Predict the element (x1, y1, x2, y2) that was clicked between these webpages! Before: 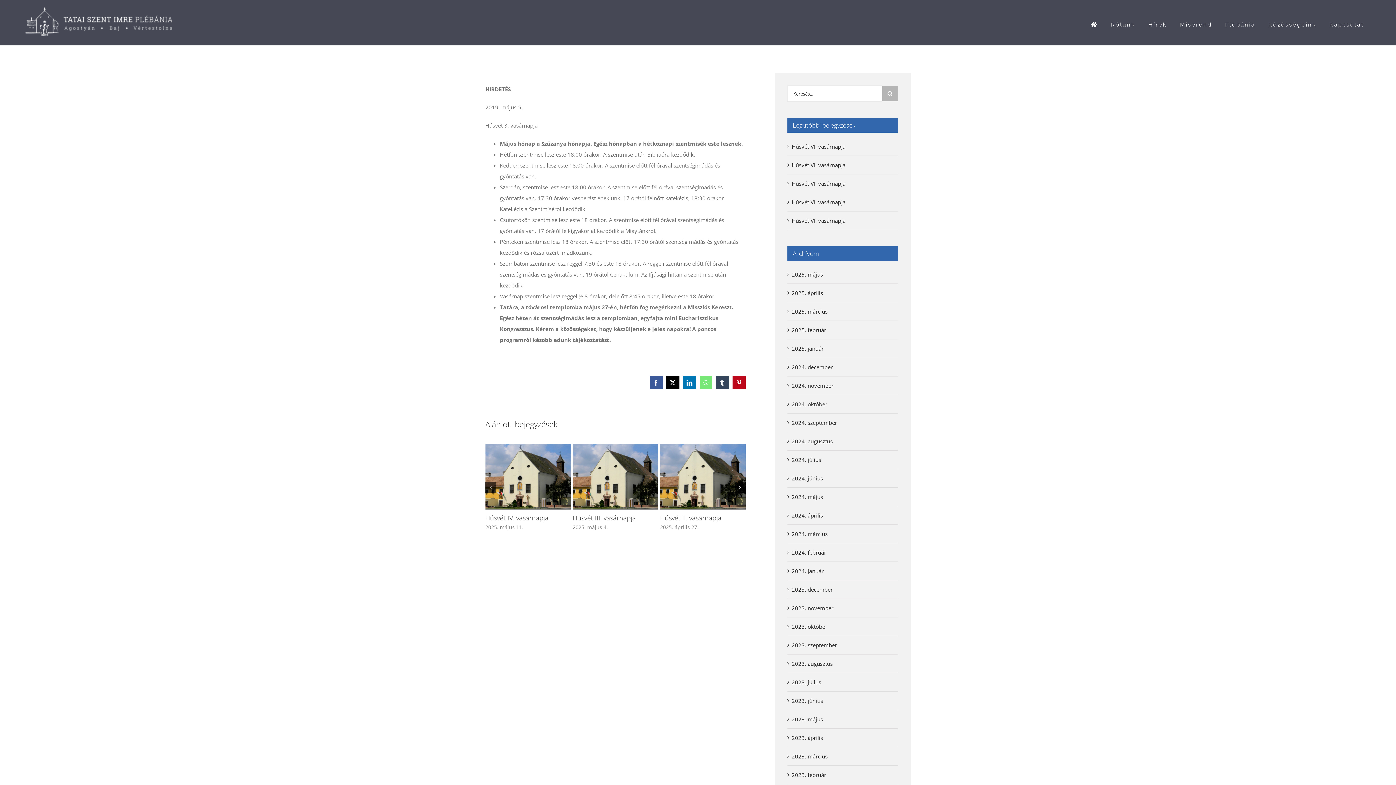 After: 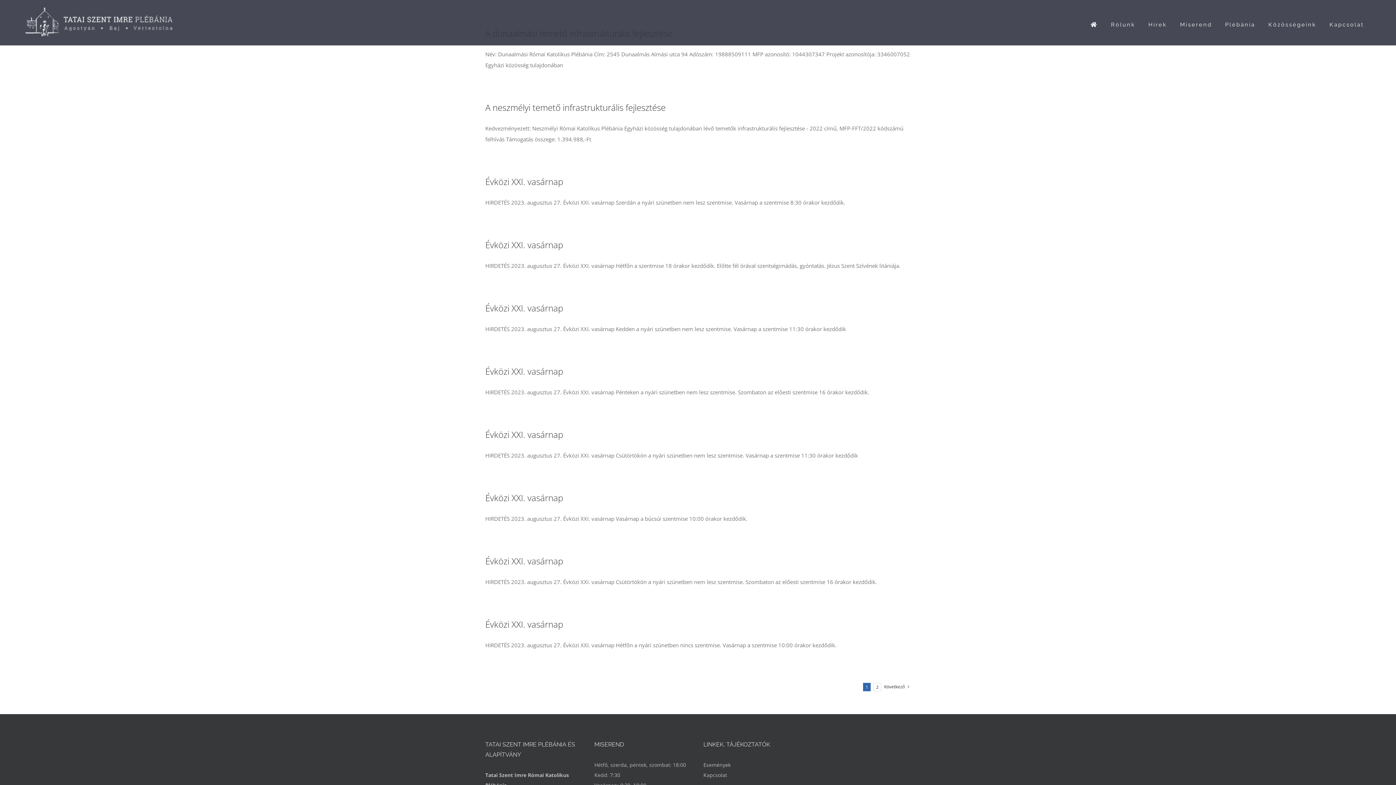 Action: label: 2023. augusztus bbox: (791, 660, 832, 667)